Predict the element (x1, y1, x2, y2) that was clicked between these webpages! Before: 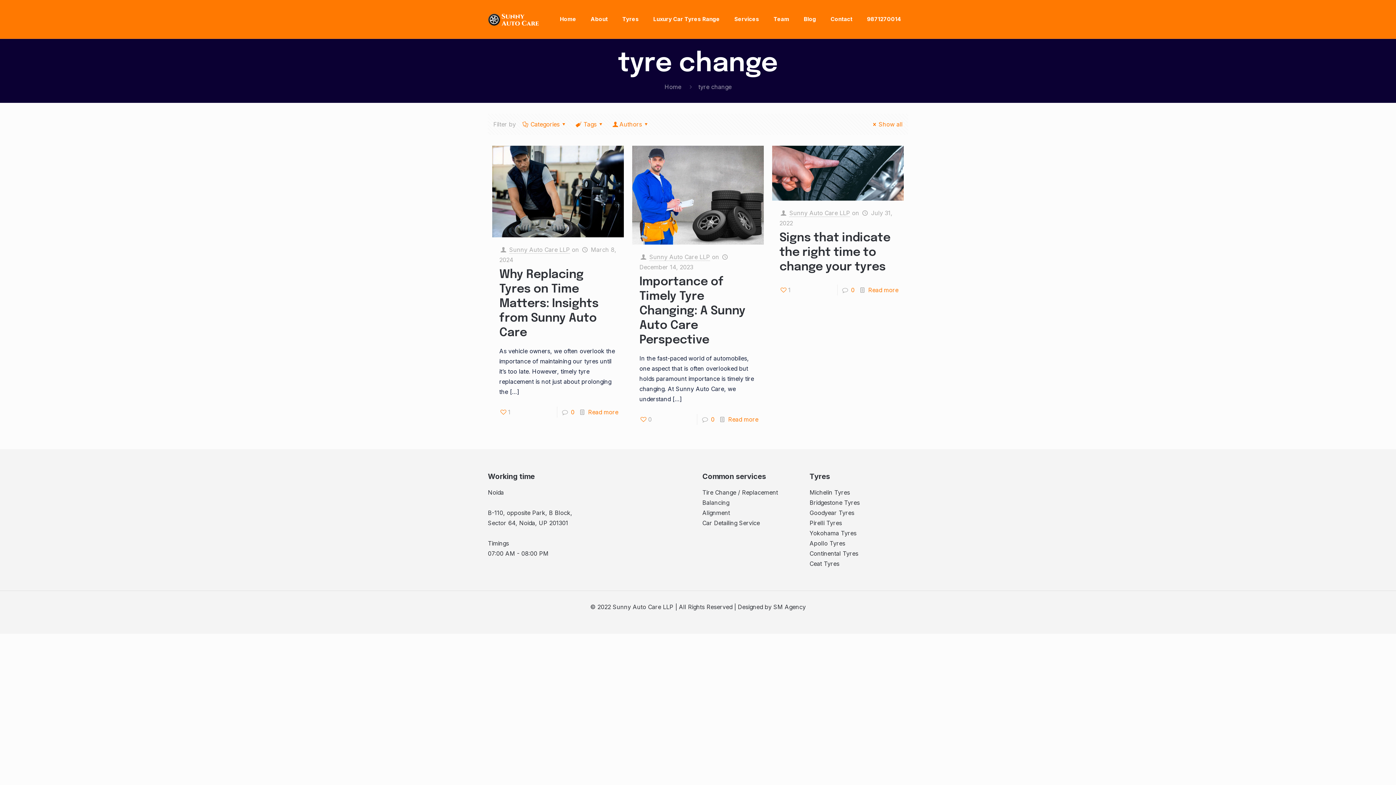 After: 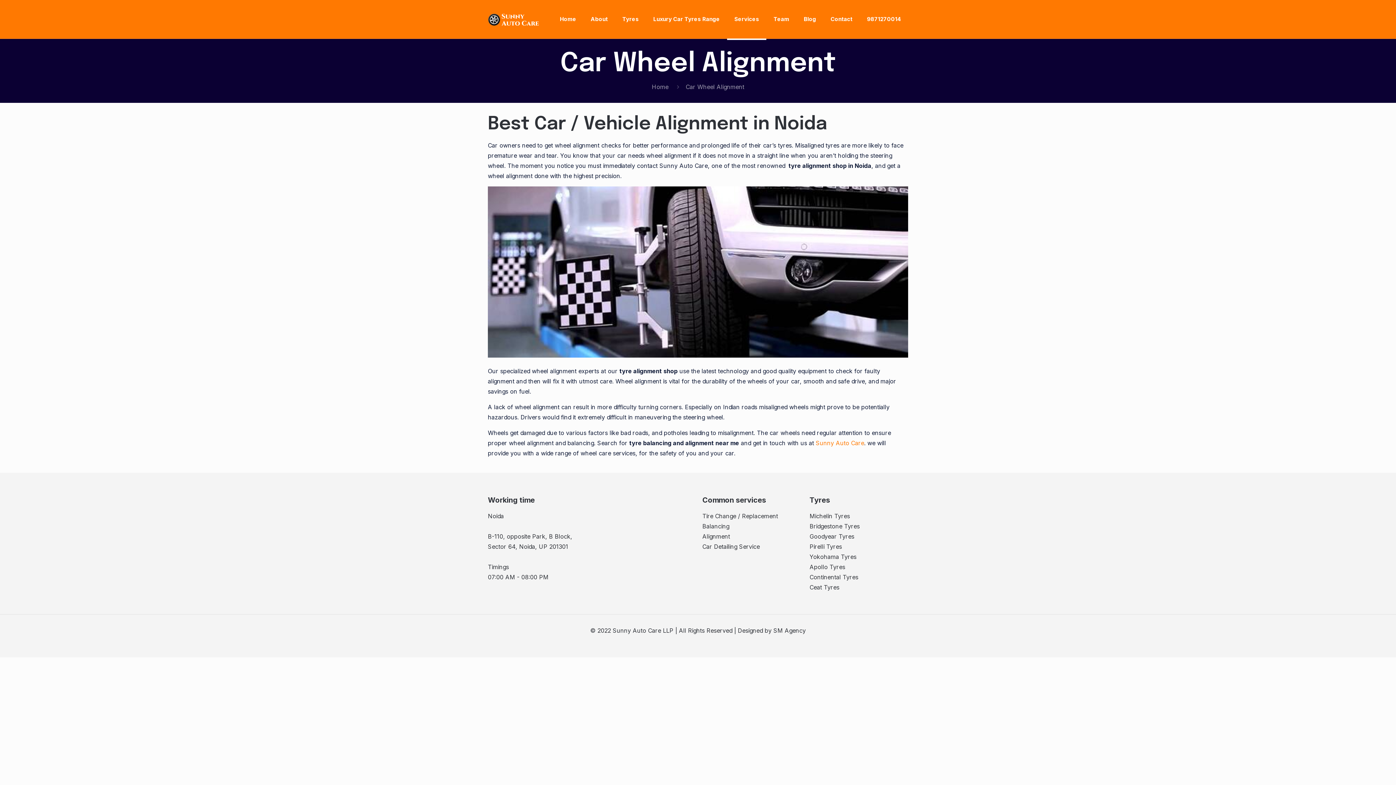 Action: bbox: (702, 509, 730, 516) label: Alignment